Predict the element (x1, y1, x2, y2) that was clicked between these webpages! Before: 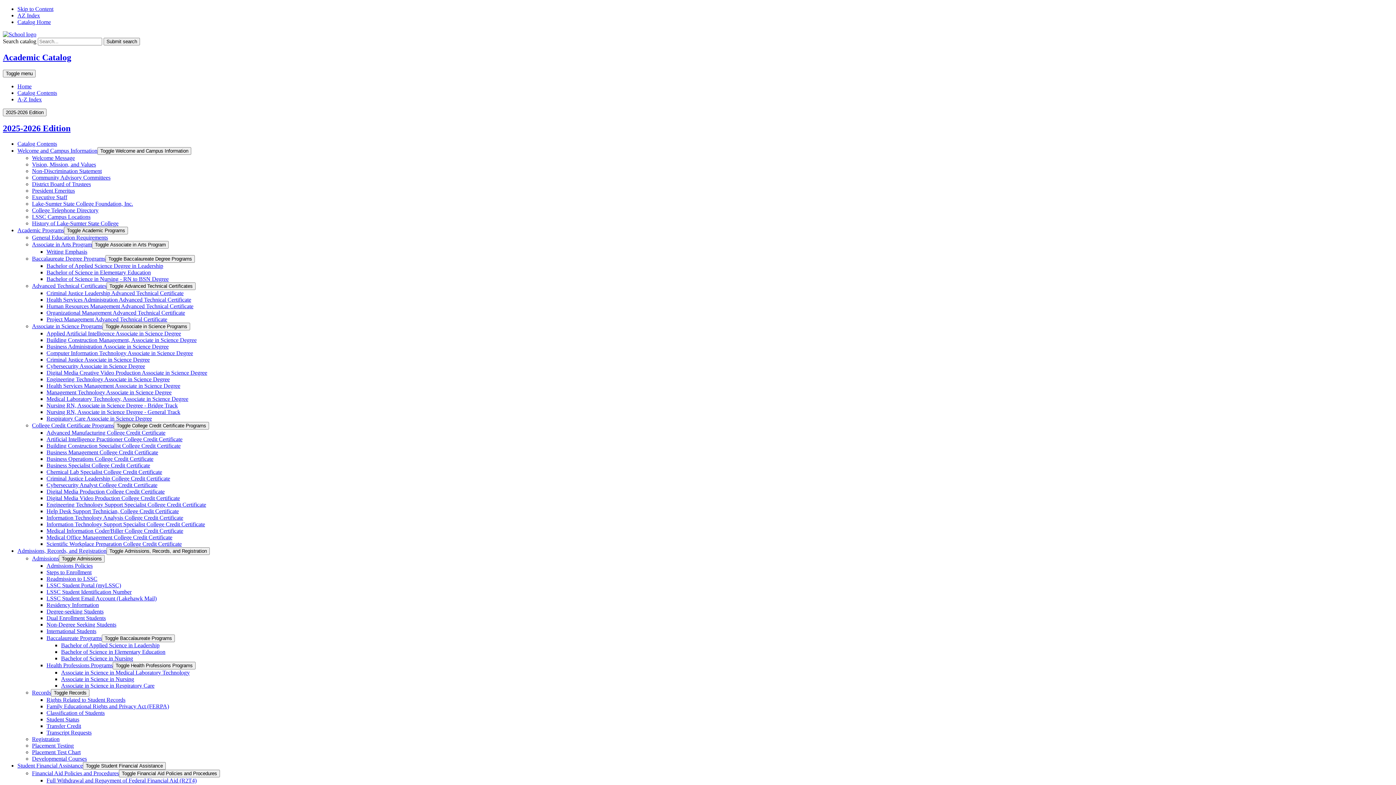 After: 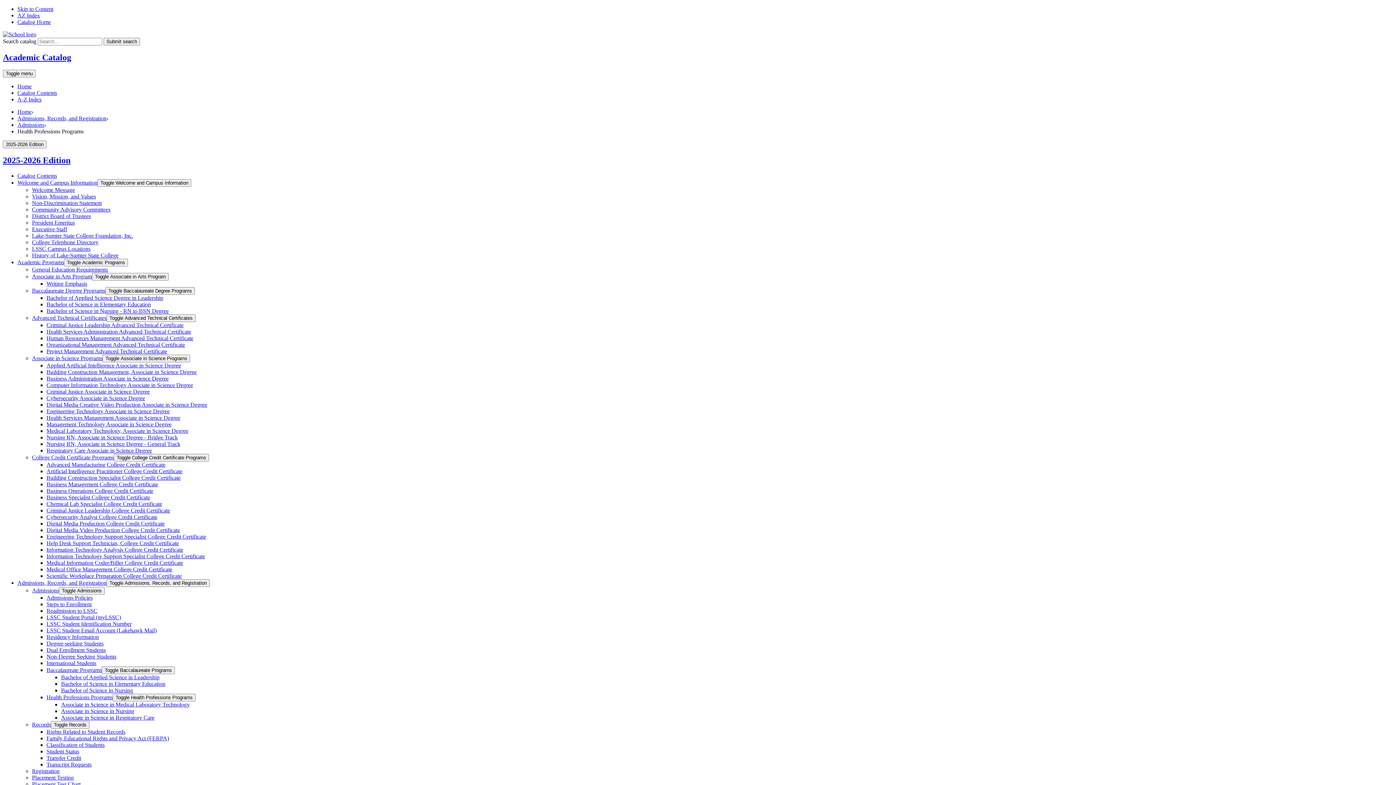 Action: bbox: (46, 662, 112, 668) label: Health Professions Programs